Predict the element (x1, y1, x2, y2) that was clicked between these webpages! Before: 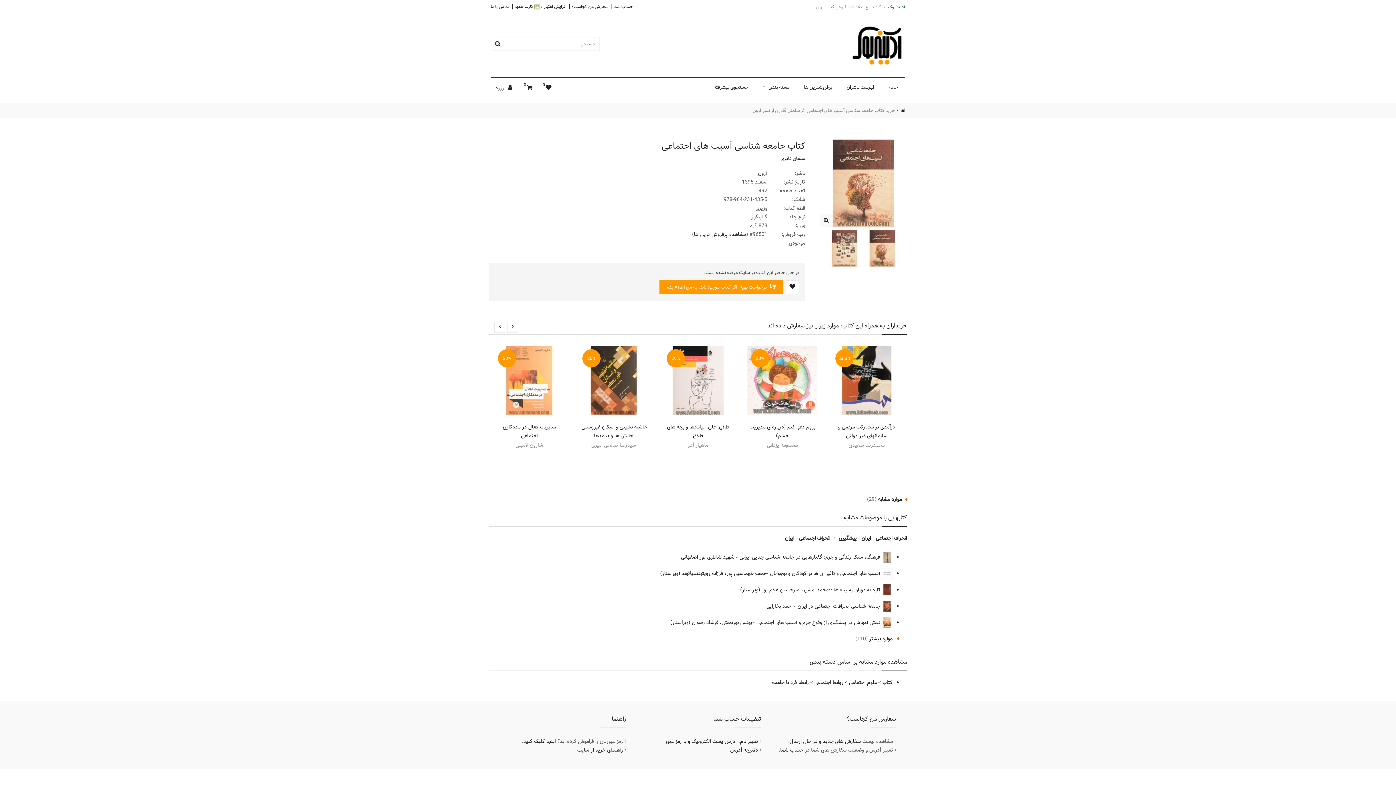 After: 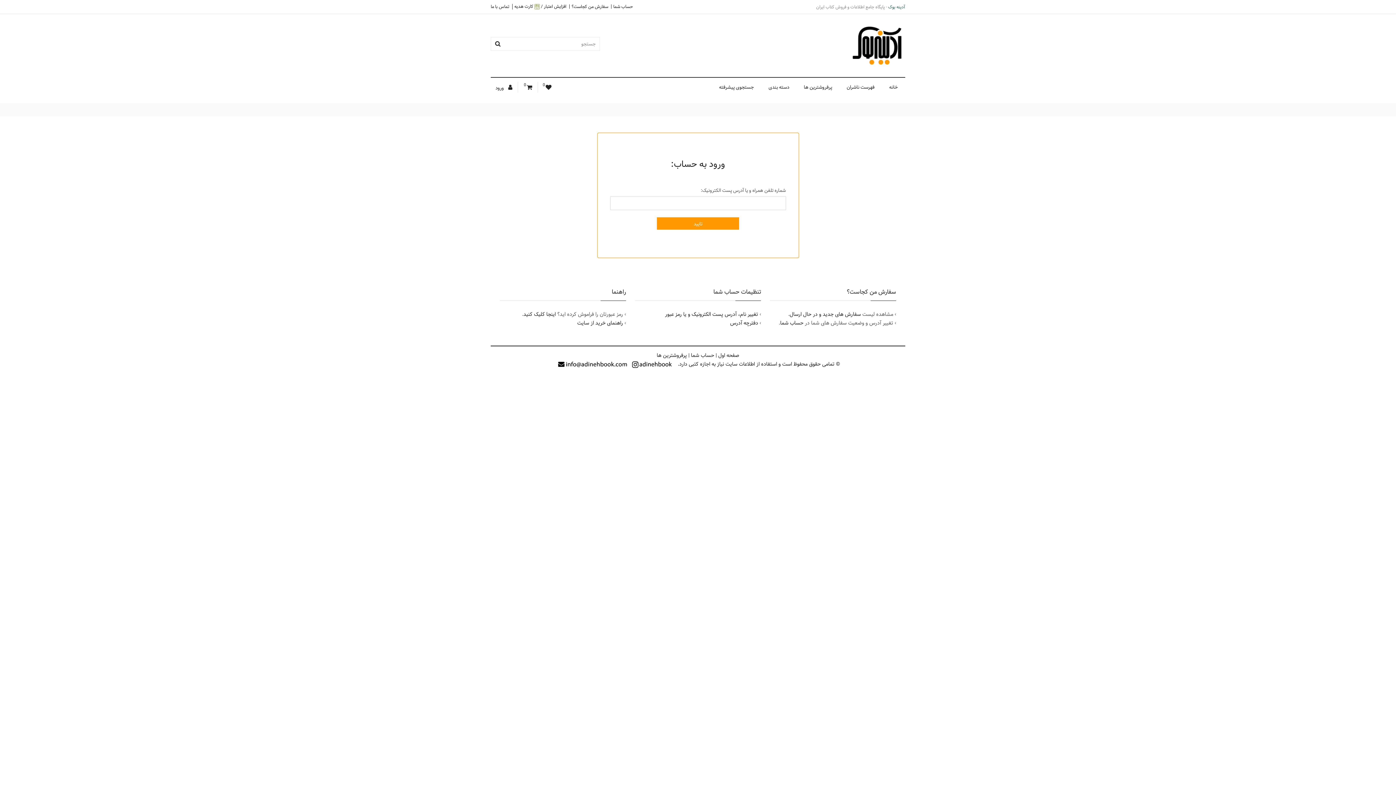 Action: label:  درخواست تهیه: اگر کتاب موجود شد، به من اطلاع بده bbox: (659, 280, 783, 293)